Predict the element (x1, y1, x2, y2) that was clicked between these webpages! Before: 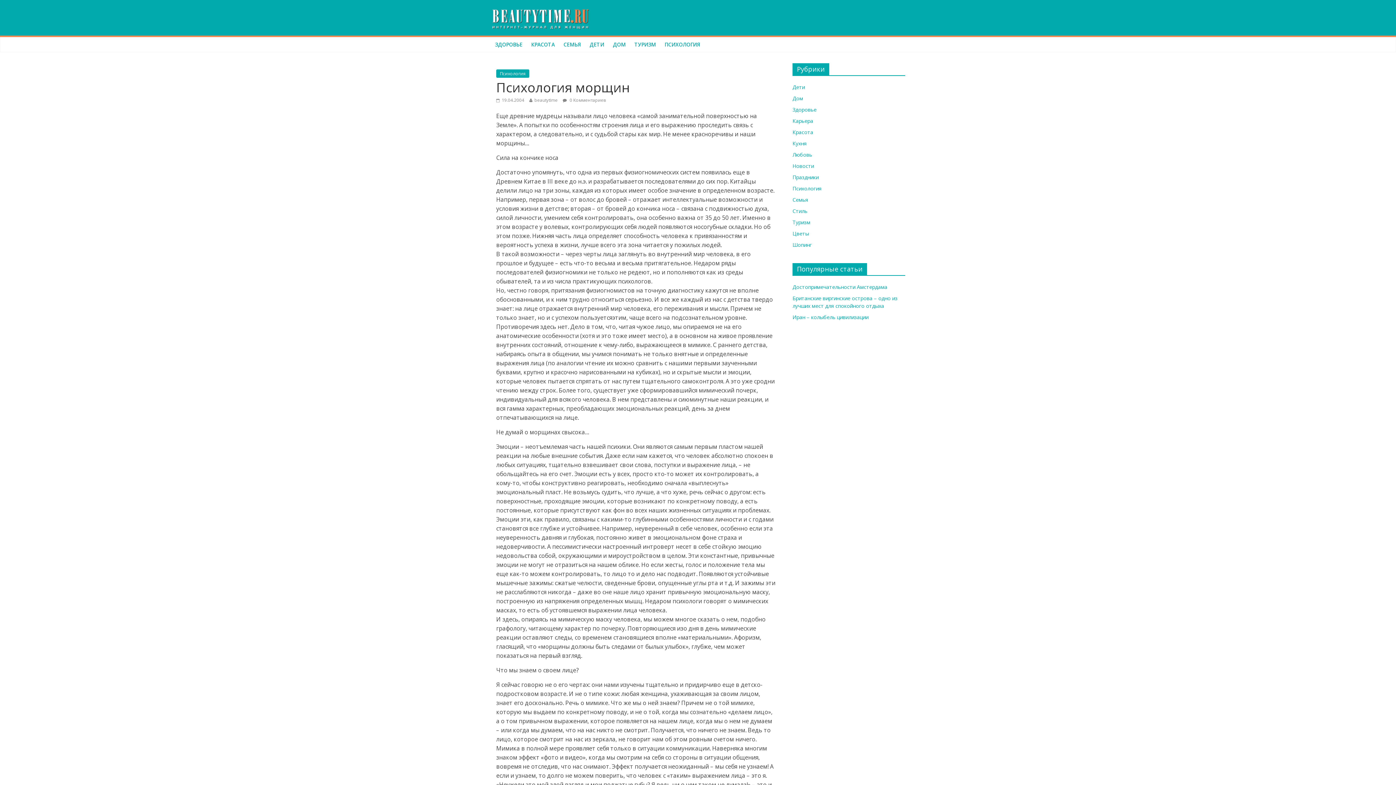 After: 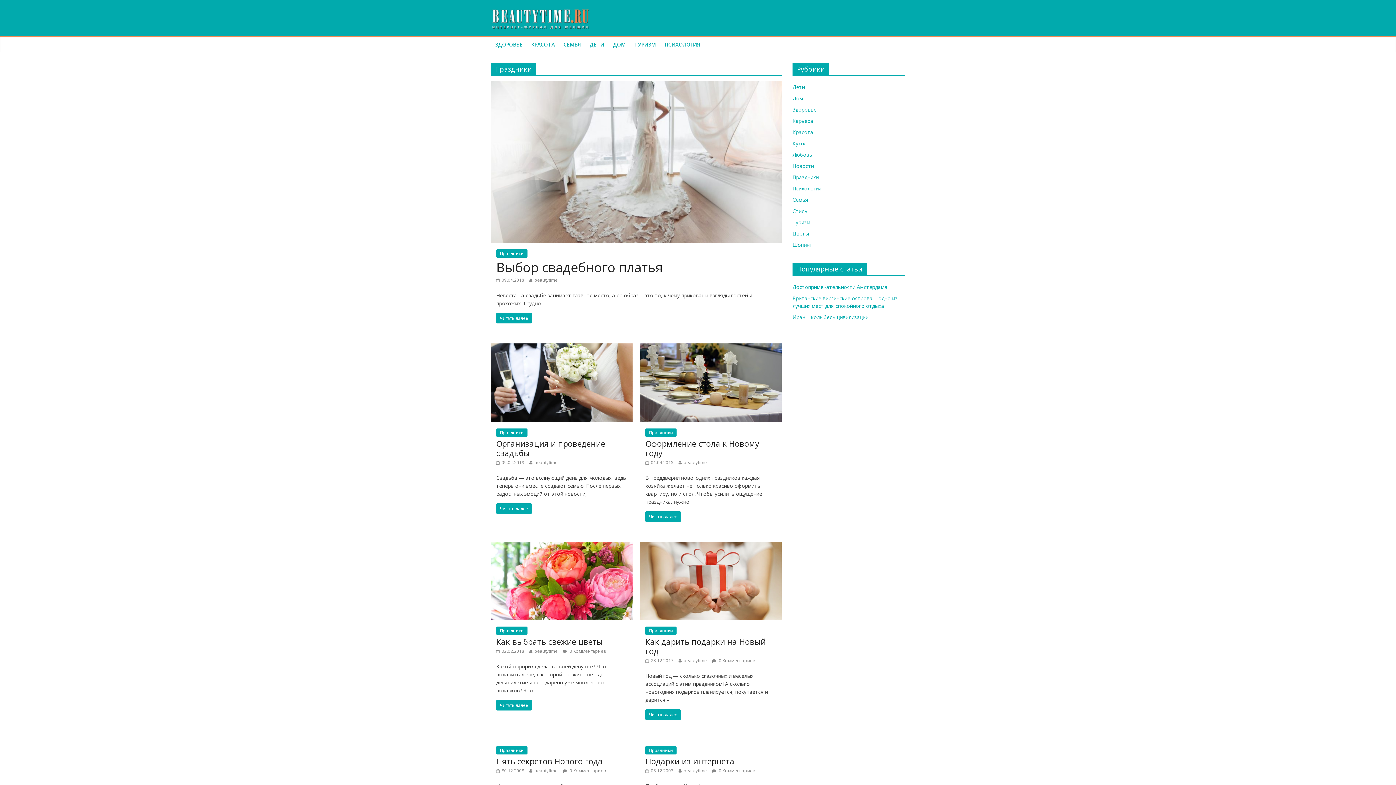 Action: bbox: (792, 173, 818, 180) label: Праздники